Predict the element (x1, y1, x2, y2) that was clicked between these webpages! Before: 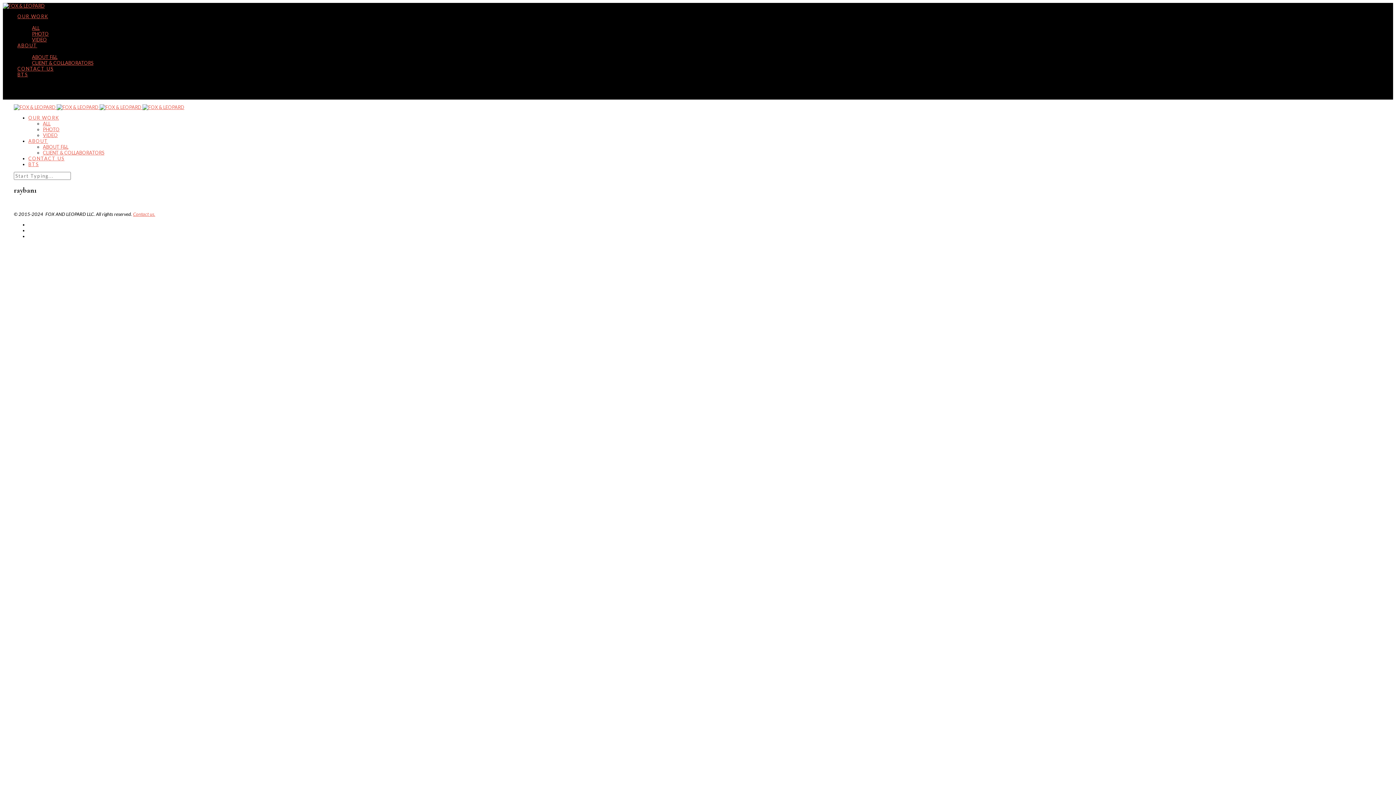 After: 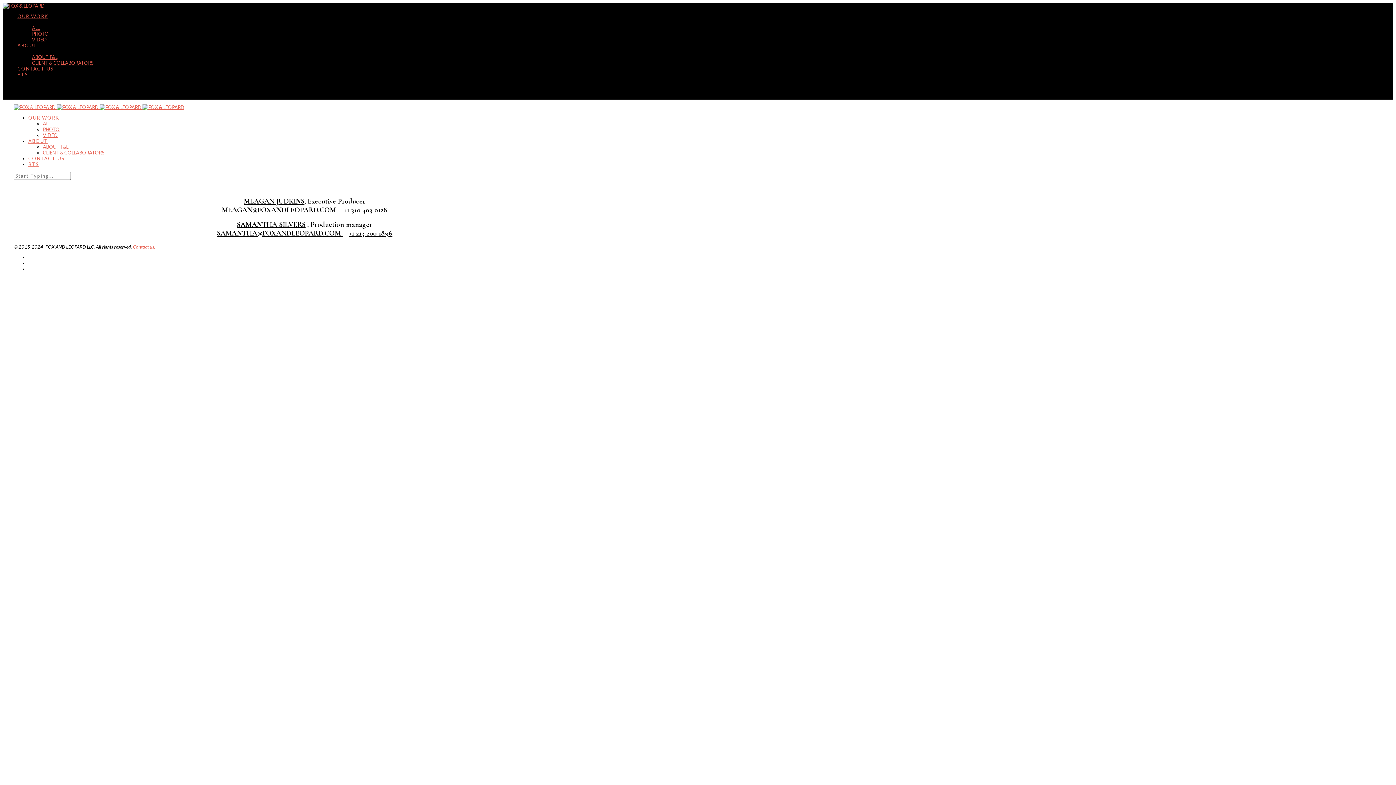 Action: label: Contact us. bbox: (133, 211, 155, 217)